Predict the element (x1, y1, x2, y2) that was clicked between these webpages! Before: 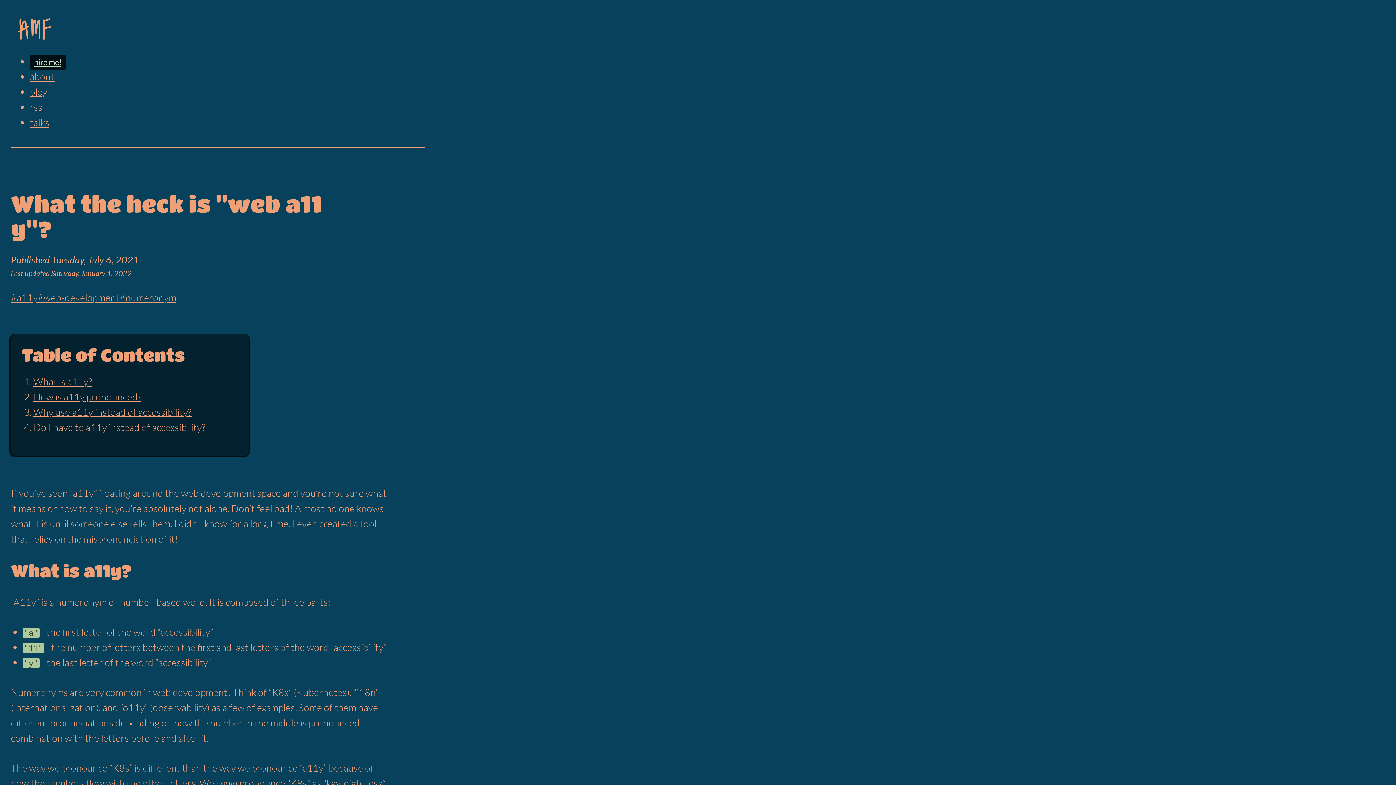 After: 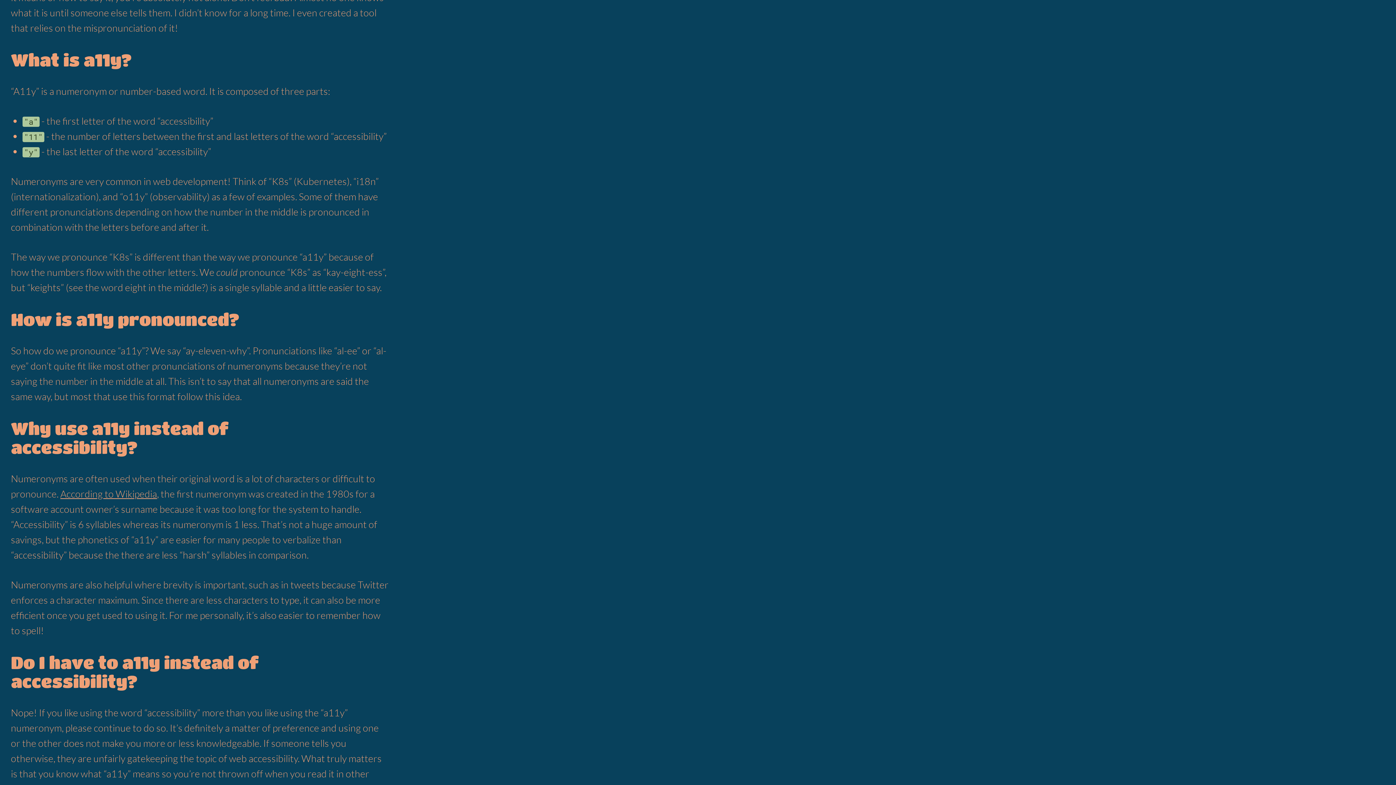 Action: bbox: (33, 375, 91, 387) label: What is a11y?